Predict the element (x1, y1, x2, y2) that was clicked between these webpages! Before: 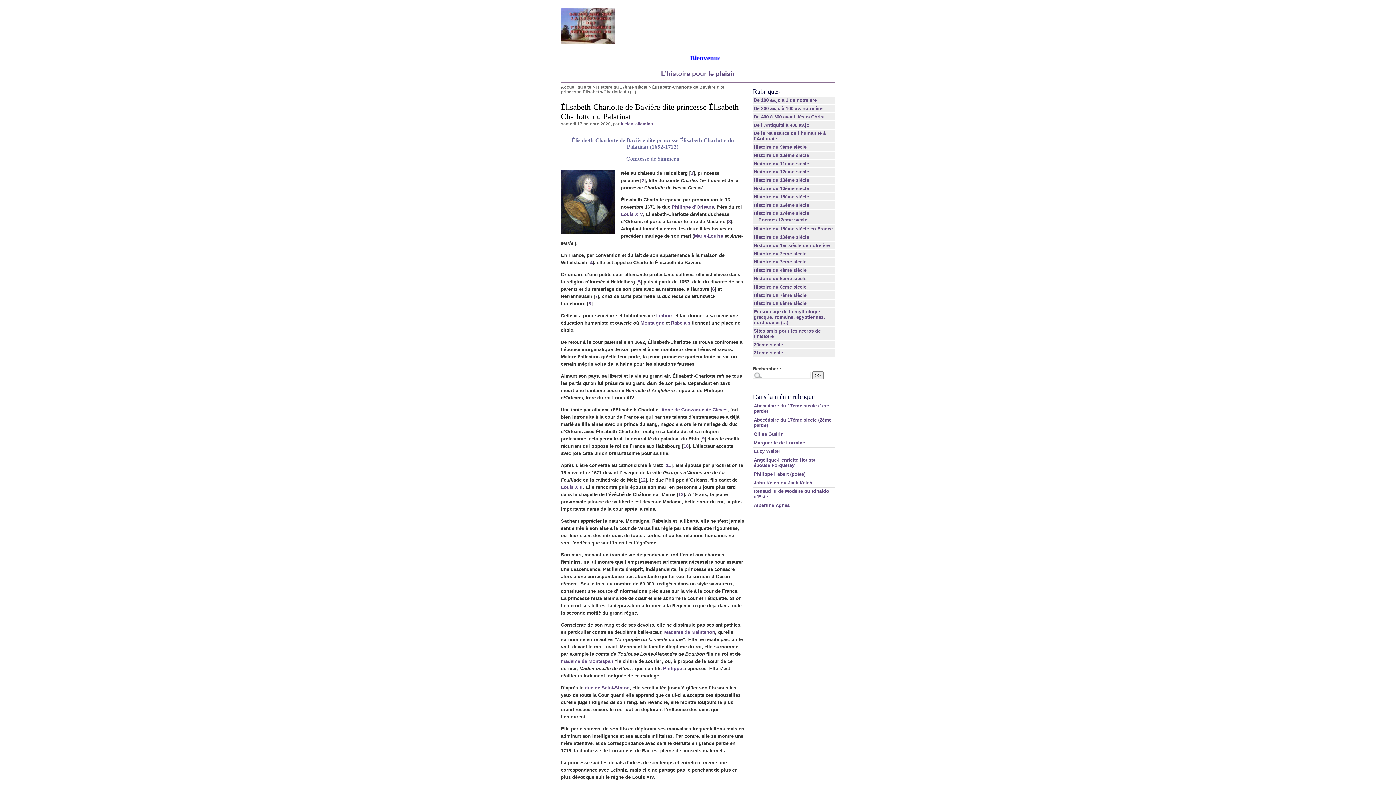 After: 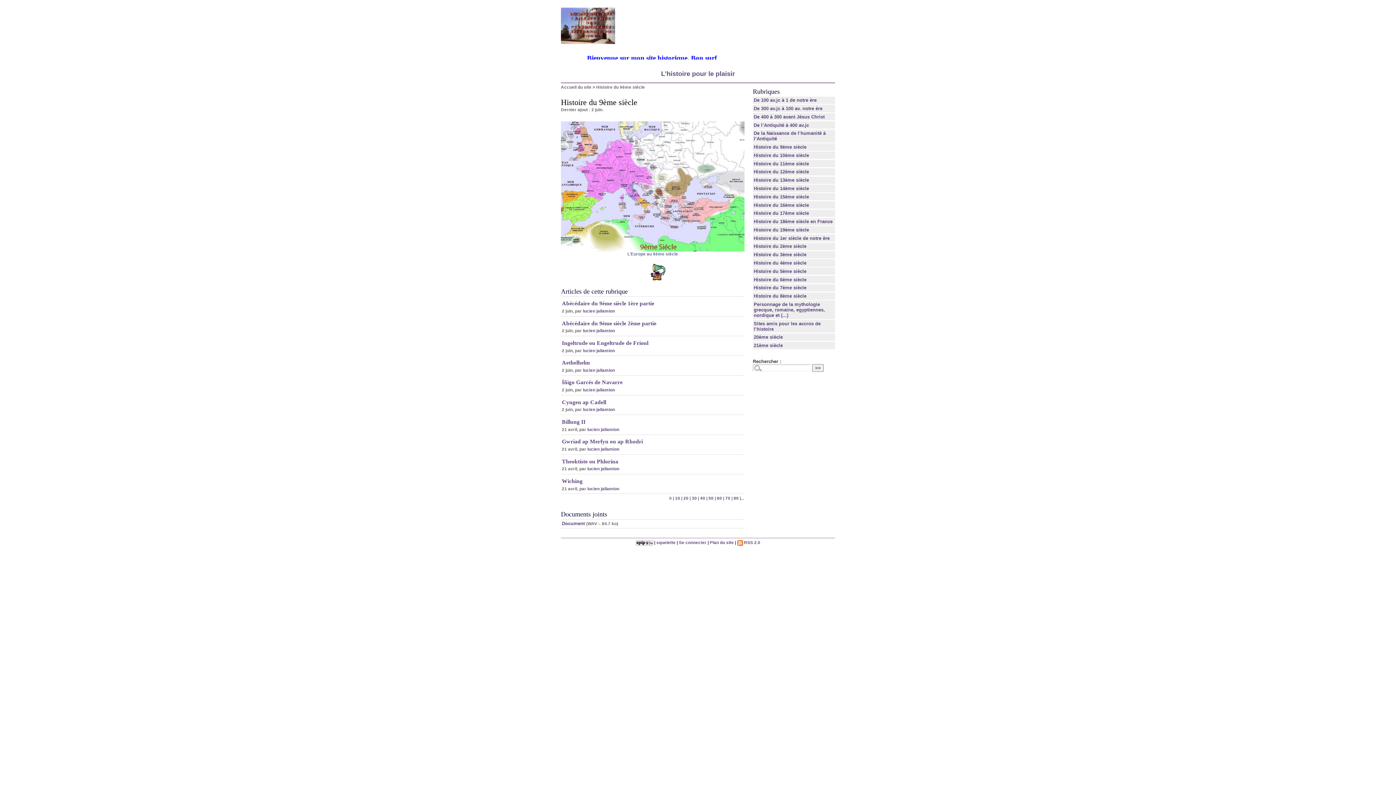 Action: bbox: (753, 144, 806, 149) label: Histoire du 9ème siècle